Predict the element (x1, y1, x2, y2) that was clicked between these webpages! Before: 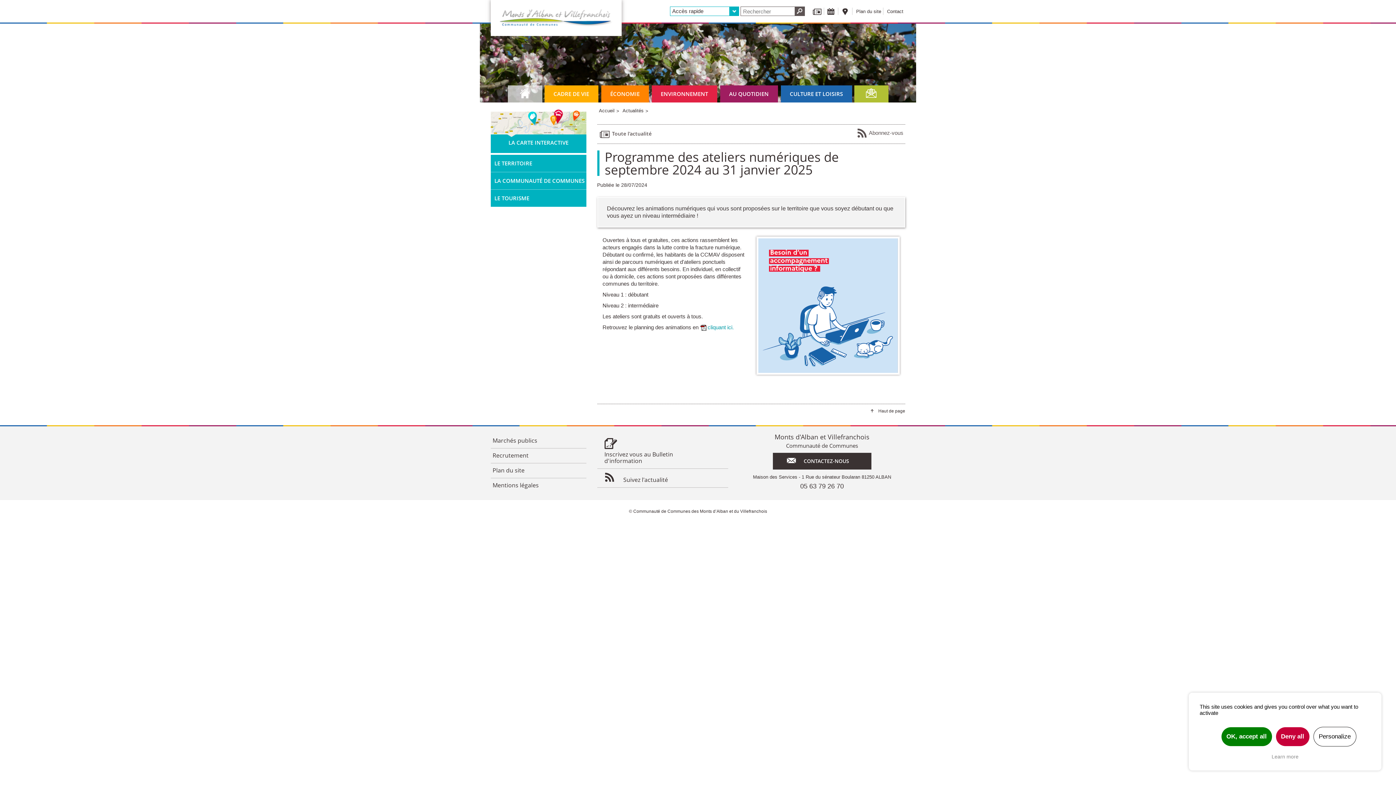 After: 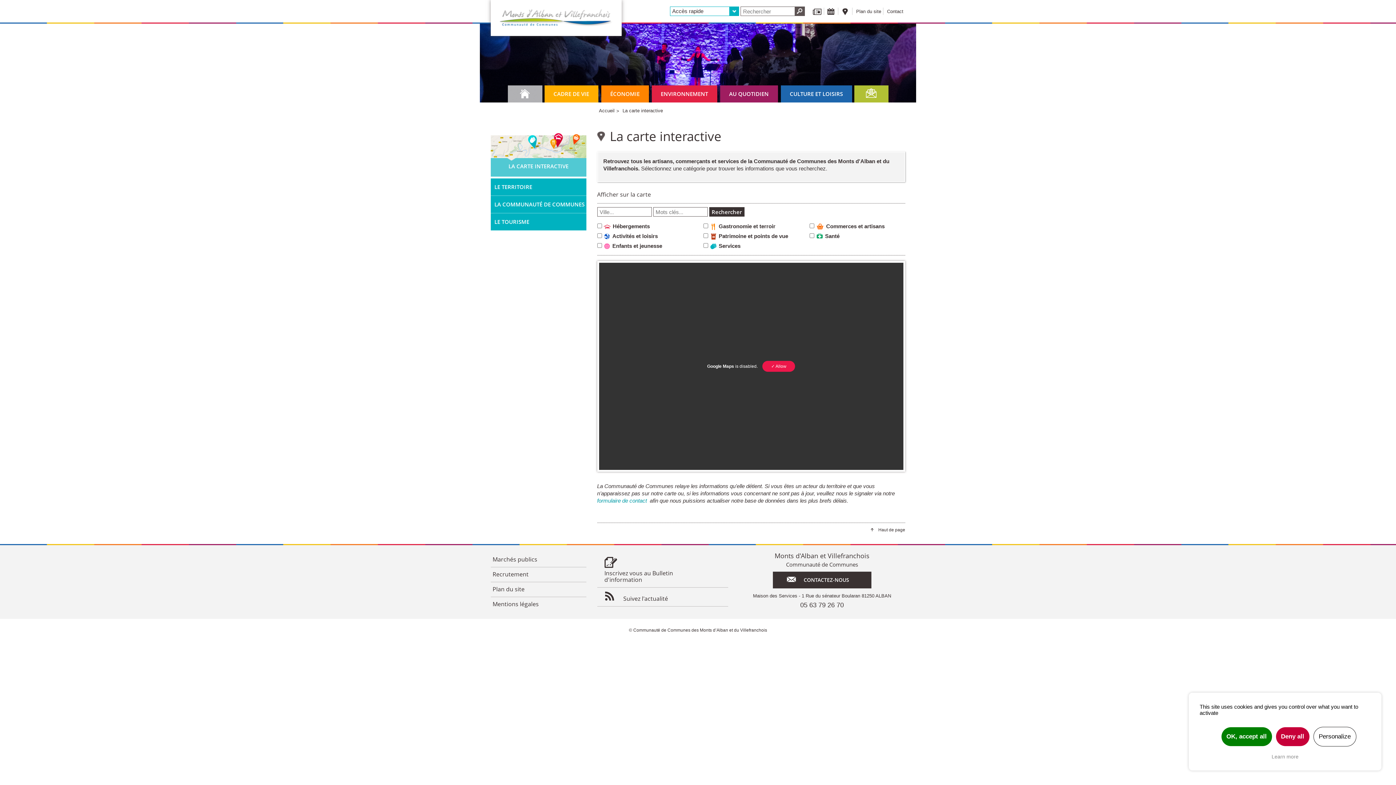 Action: label: LA CARTE INTERACTIVE bbox: (490, 109, 586, 152)